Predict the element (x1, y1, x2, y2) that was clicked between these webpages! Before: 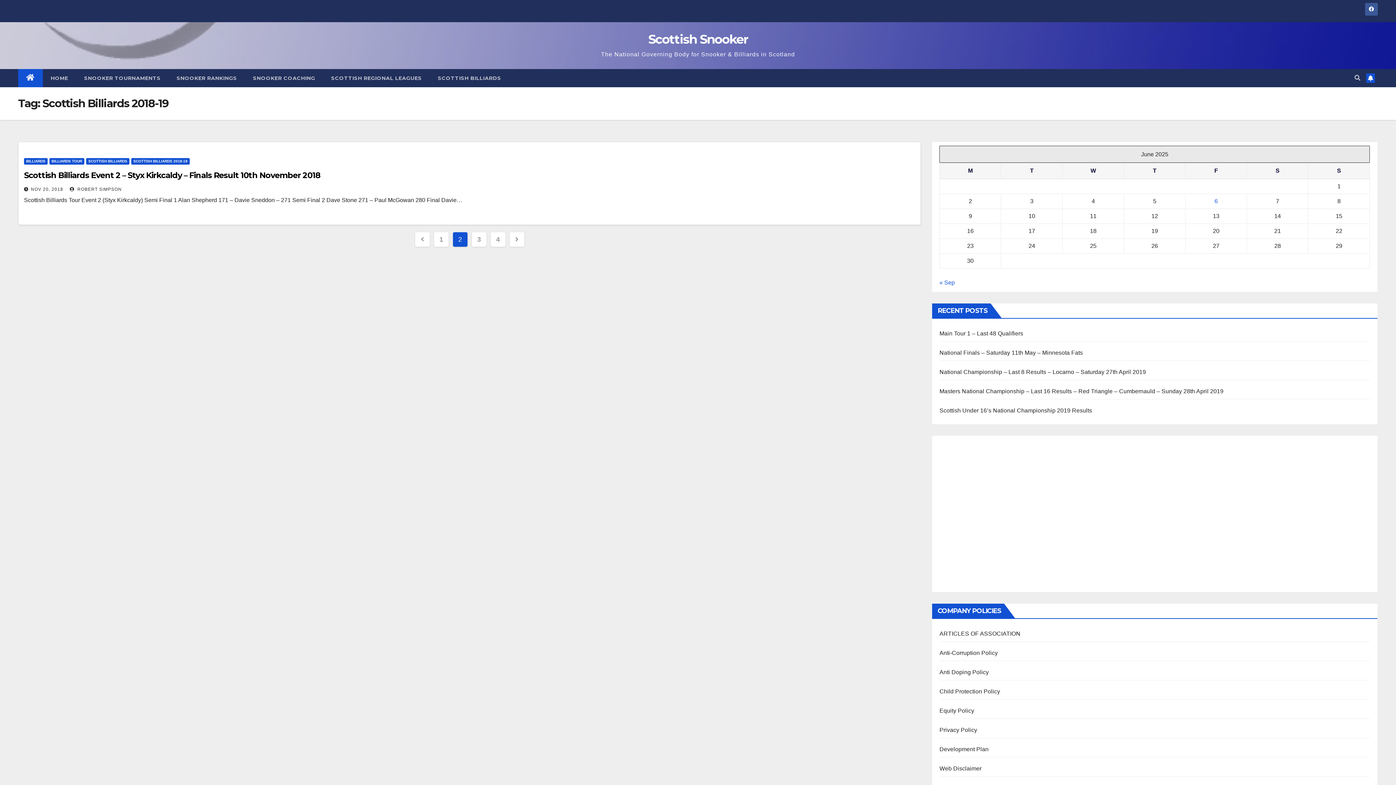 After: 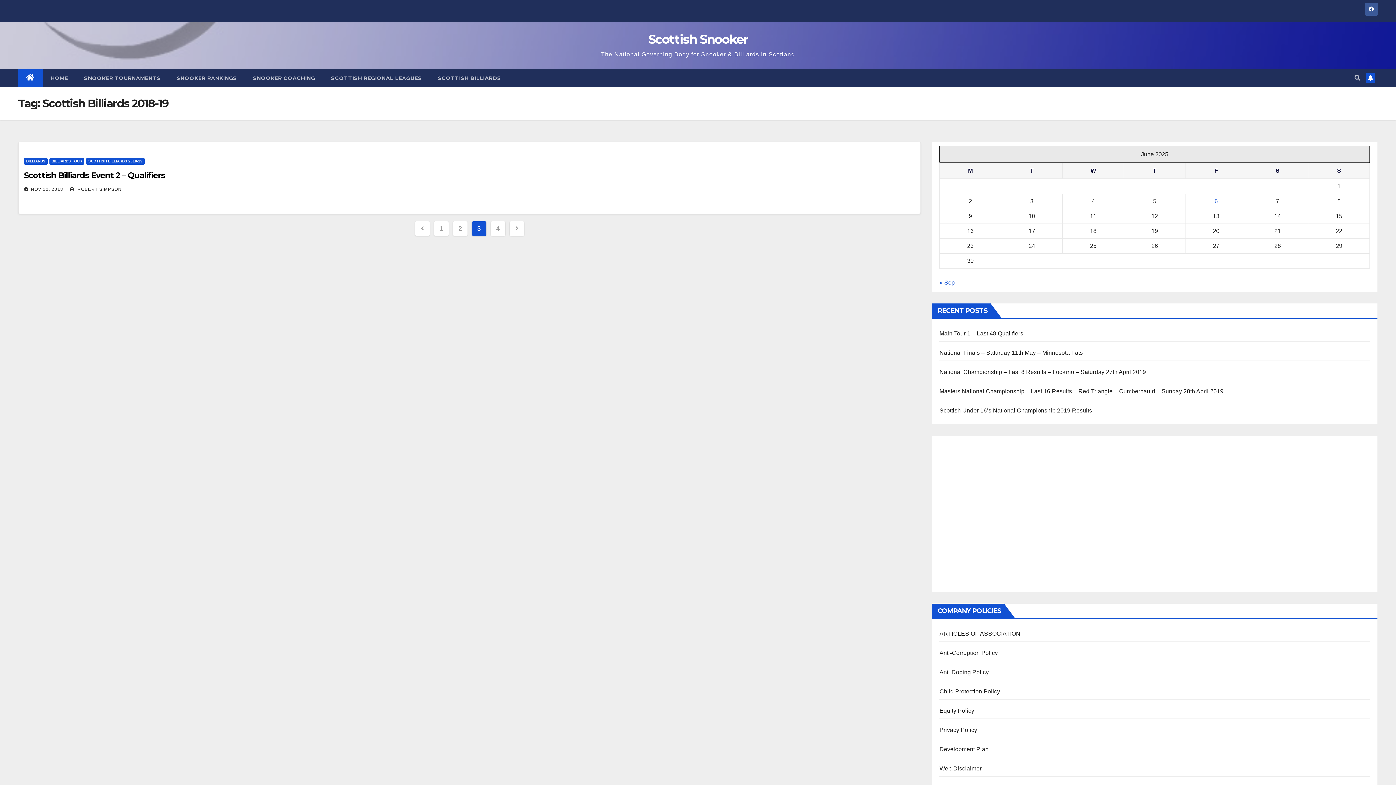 Action: bbox: (471, 232, 486, 246) label: 3